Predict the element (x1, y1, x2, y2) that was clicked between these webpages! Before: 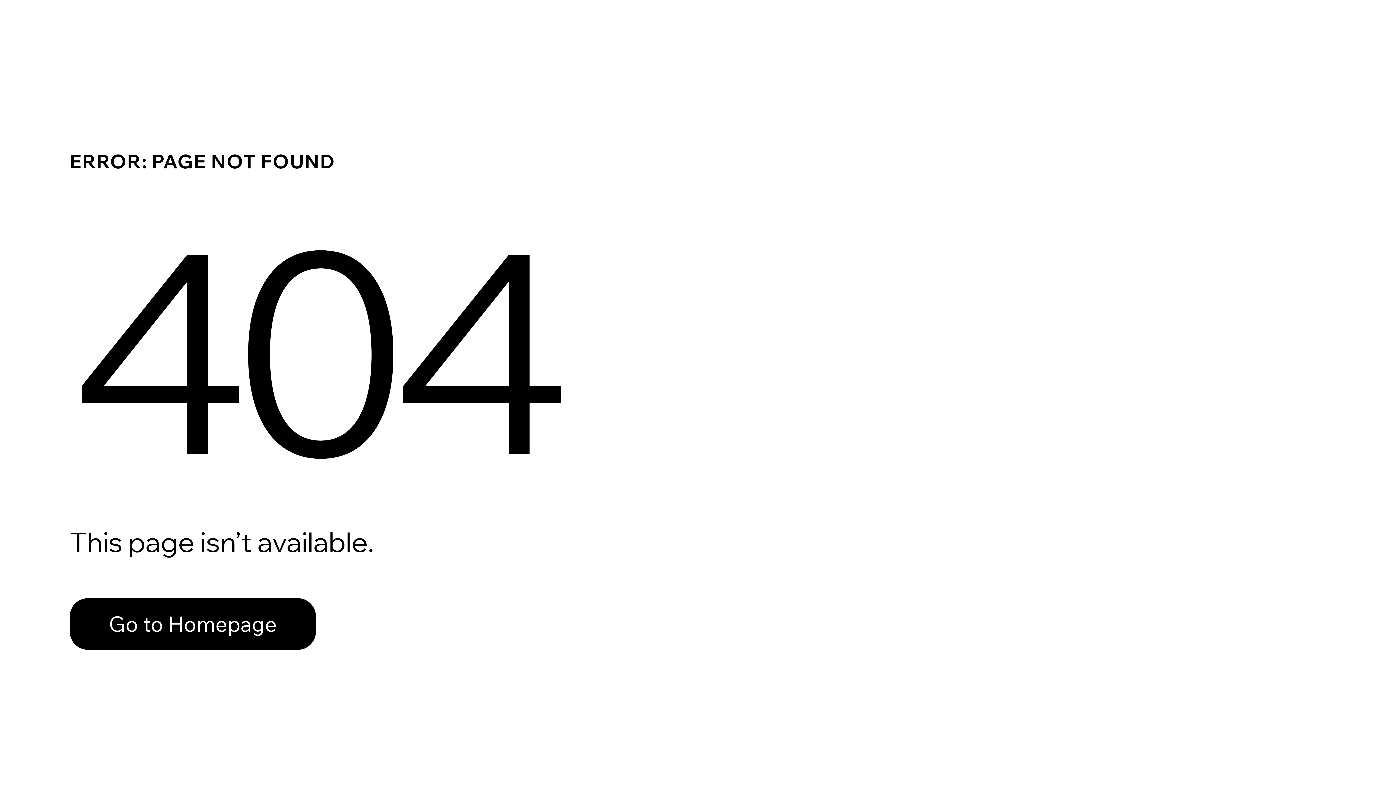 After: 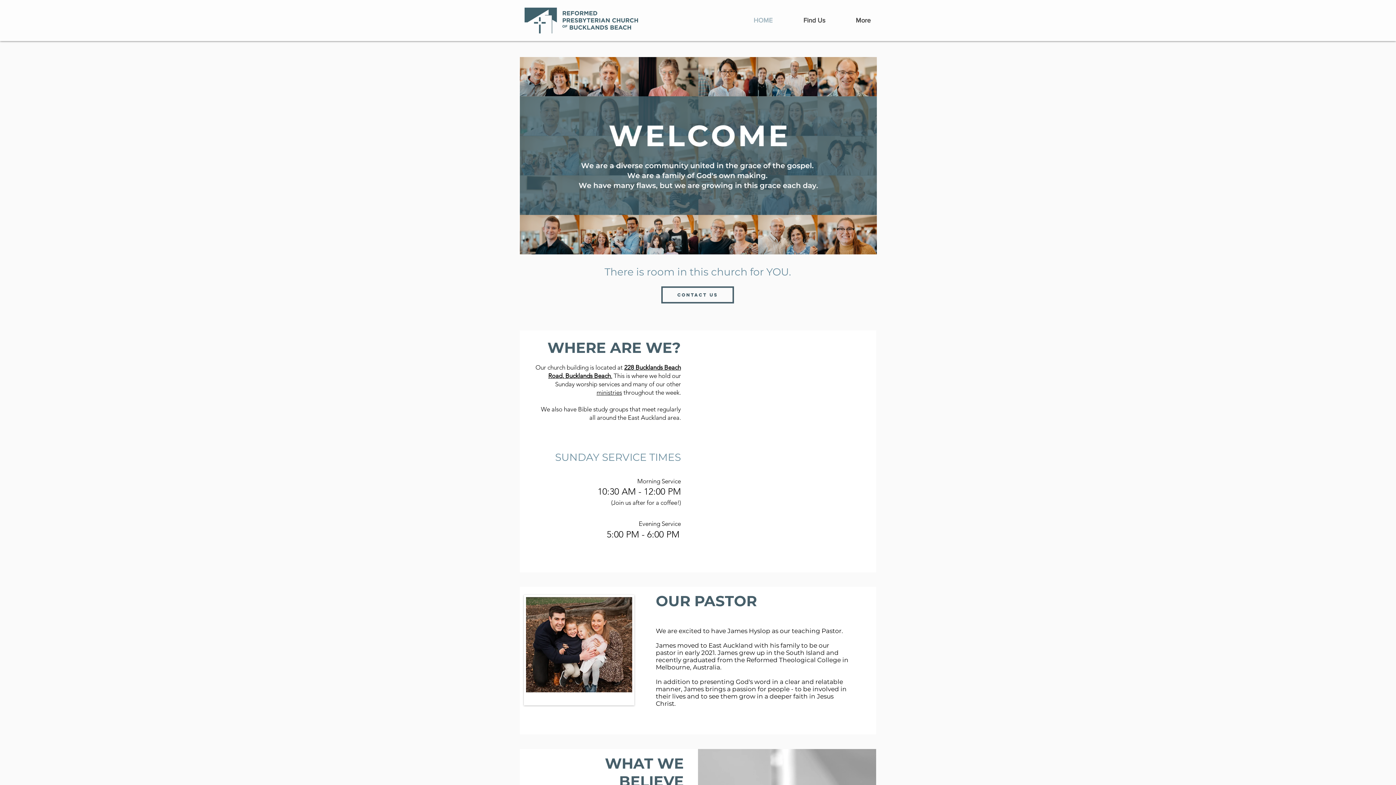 Action: label: Go to Homepage bbox: (69, 598, 316, 650)